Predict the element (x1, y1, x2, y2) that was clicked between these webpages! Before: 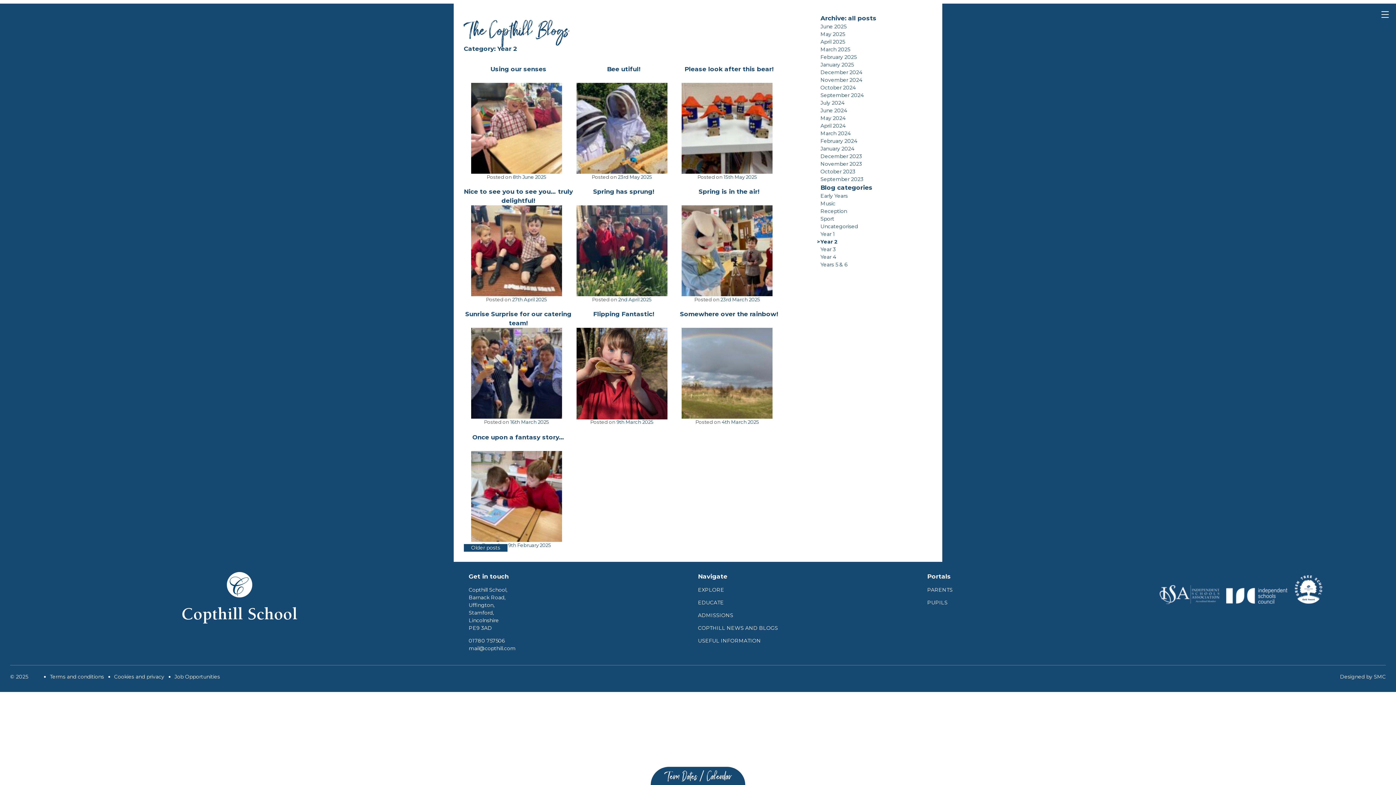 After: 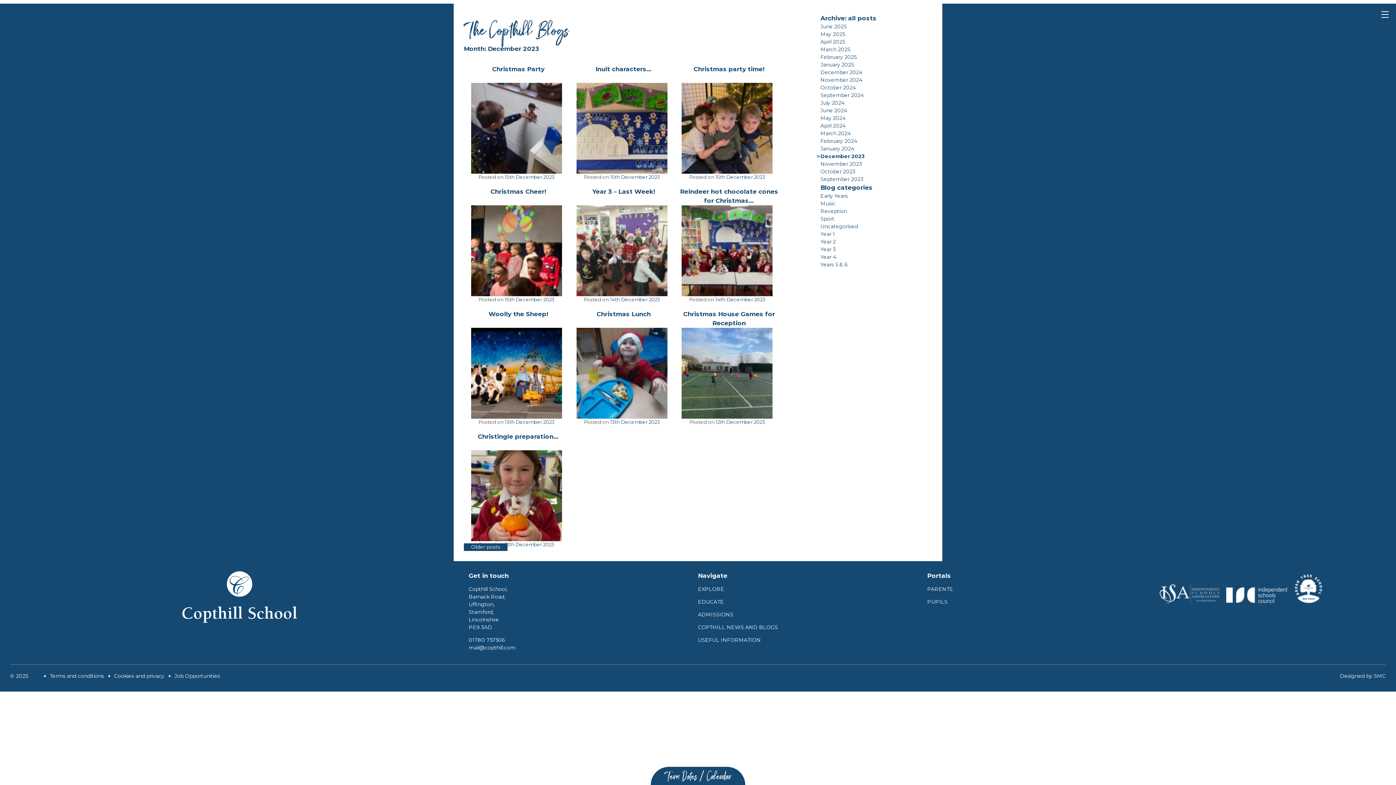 Action: label: December 2023 bbox: (820, 153, 862, 159)